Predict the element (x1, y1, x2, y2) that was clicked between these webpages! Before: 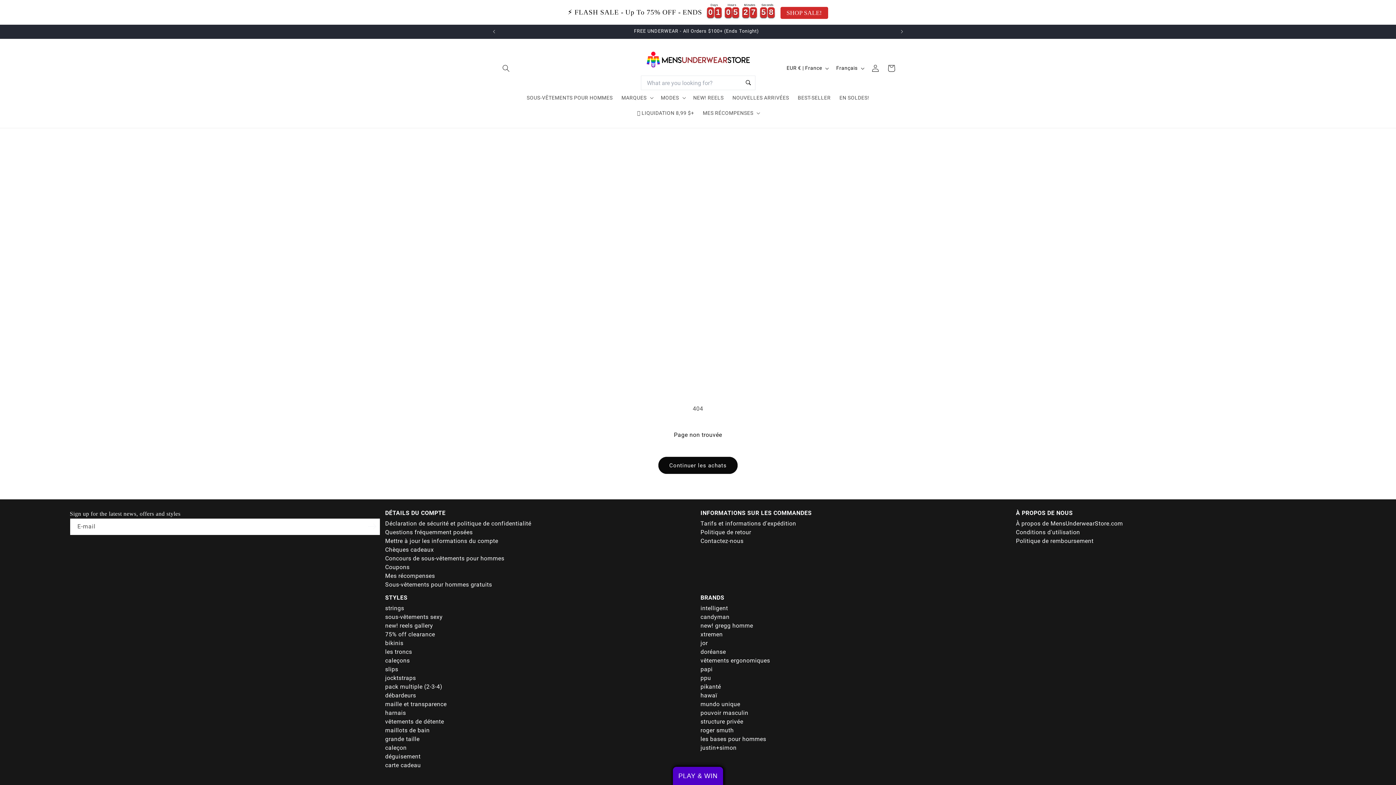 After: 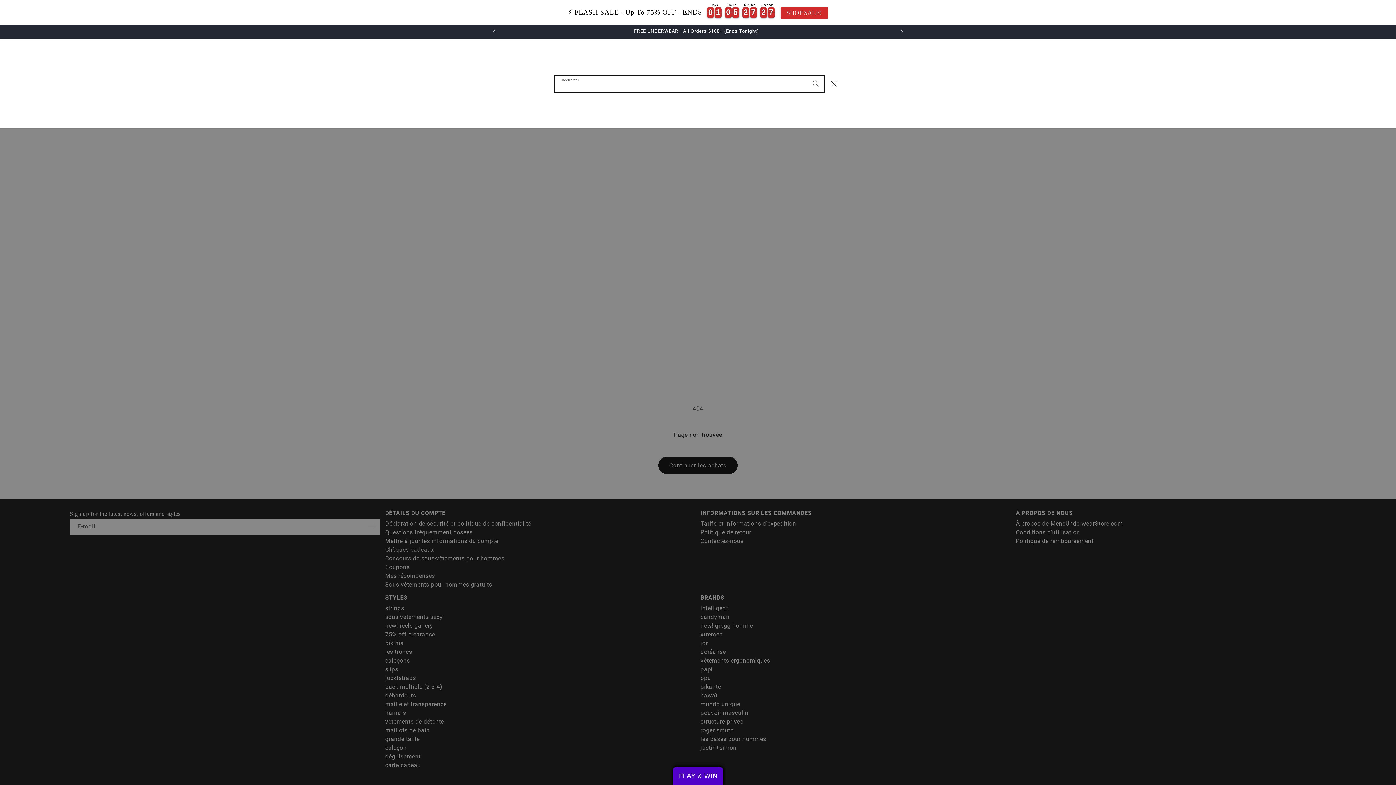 Action: bbox: (498, 60, 514, 76) label: Recherche